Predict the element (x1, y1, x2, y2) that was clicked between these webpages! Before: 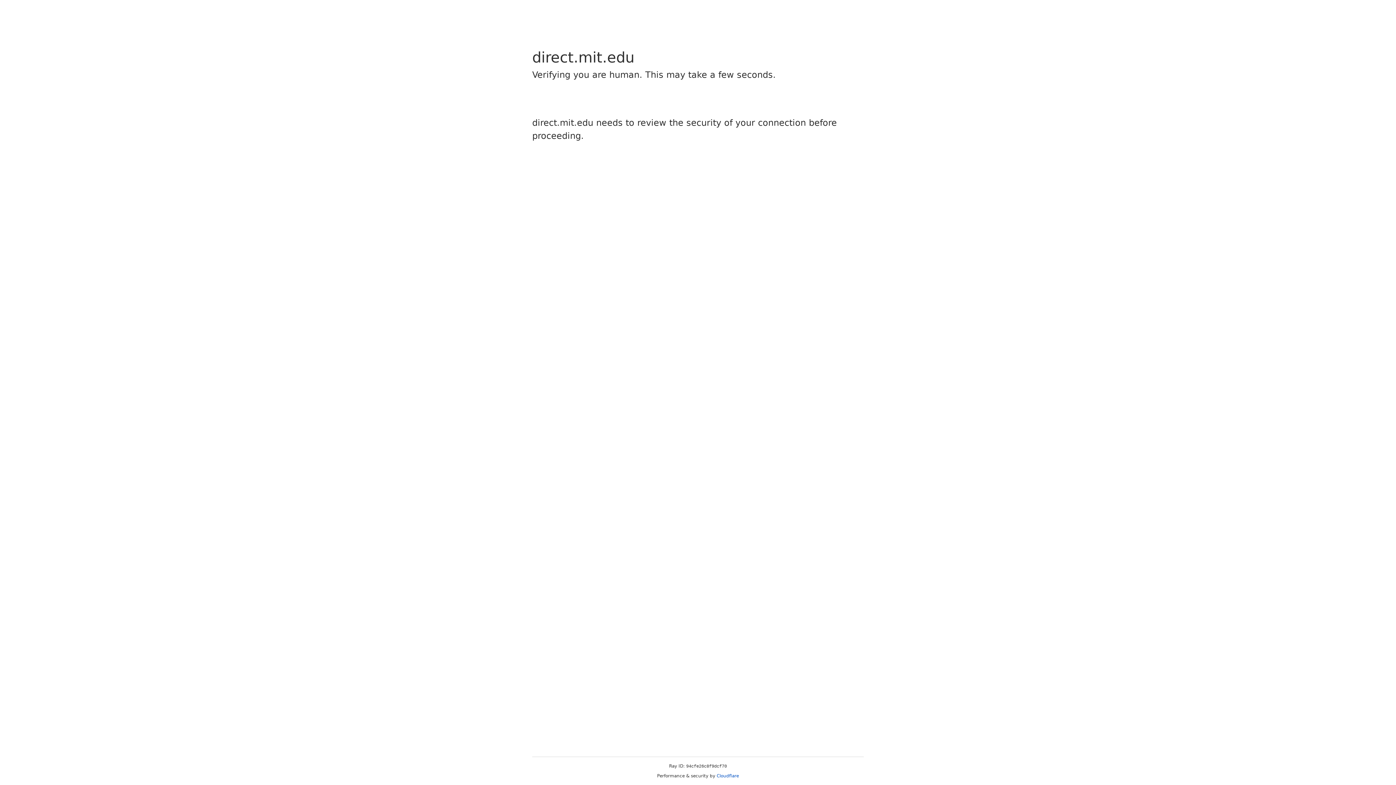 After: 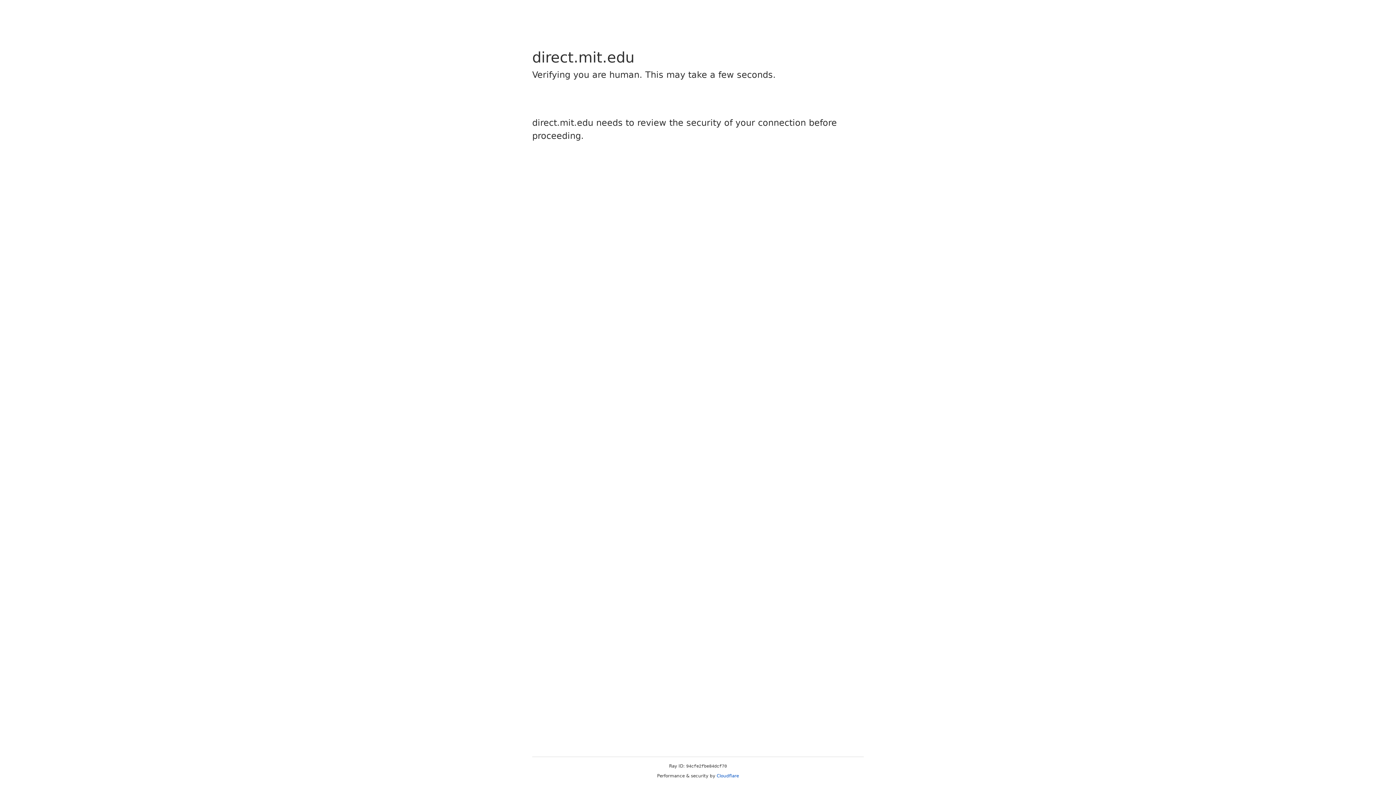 Action: bbox: (716, 773, 739, 778) label: Cloudflare